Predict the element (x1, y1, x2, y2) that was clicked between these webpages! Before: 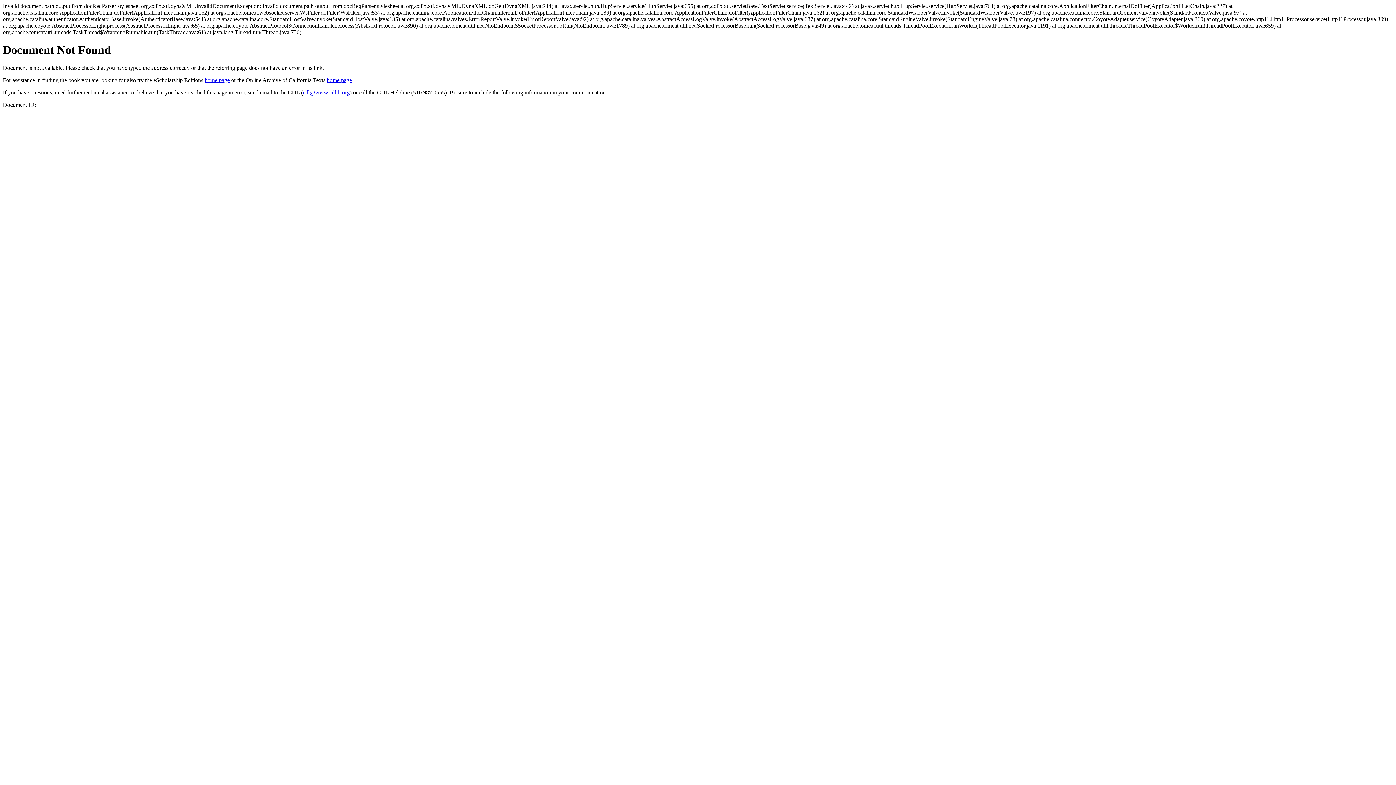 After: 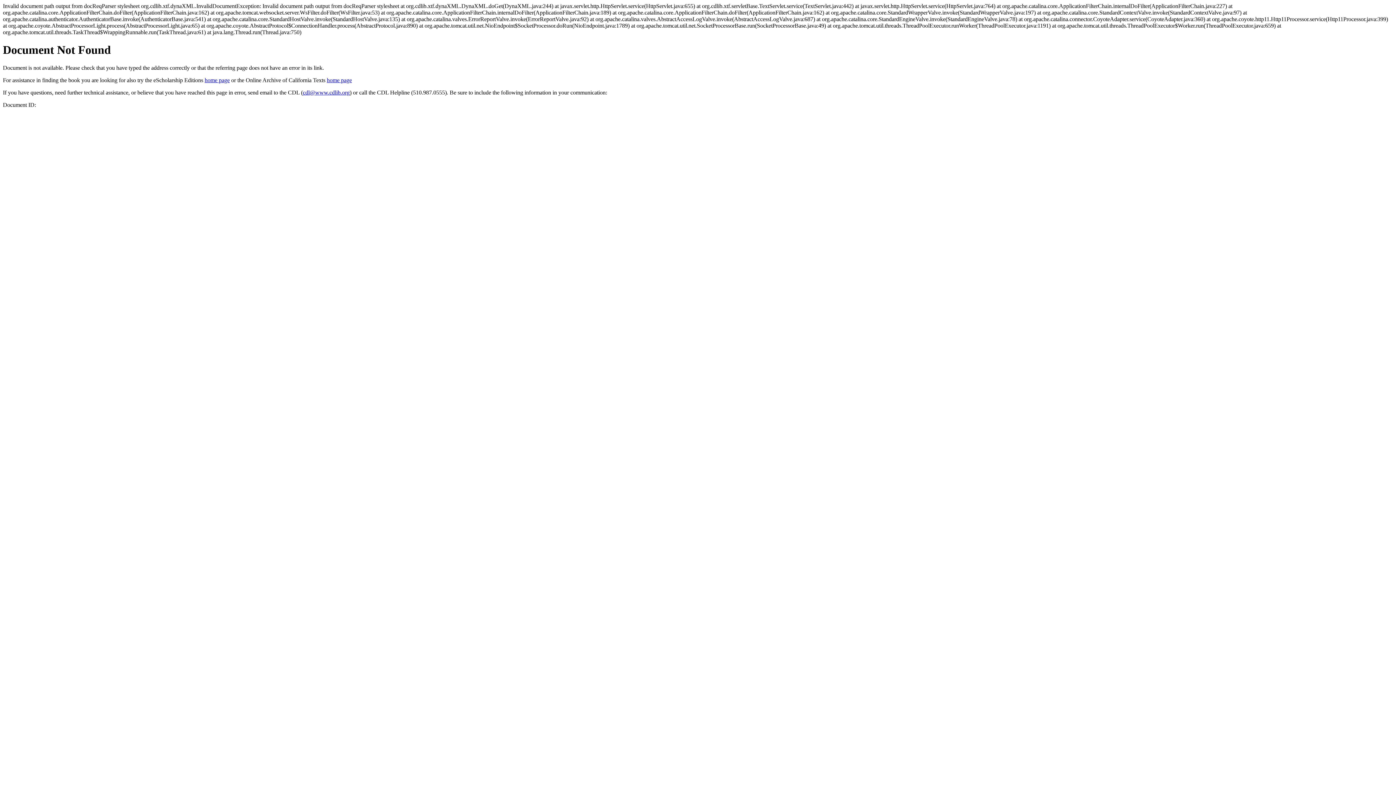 Action: bbox: (302, 89, 349, 95) label: cdl@www.cdlib.org